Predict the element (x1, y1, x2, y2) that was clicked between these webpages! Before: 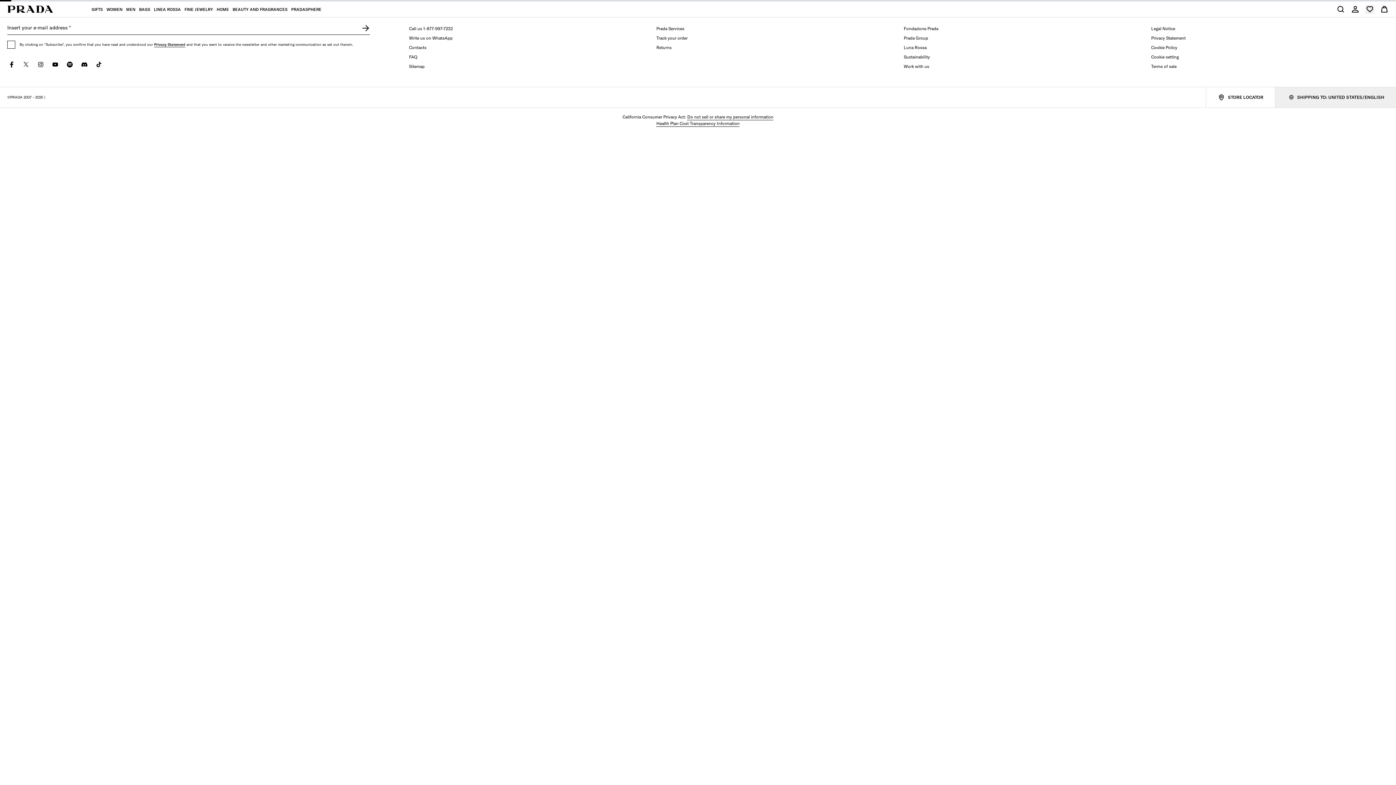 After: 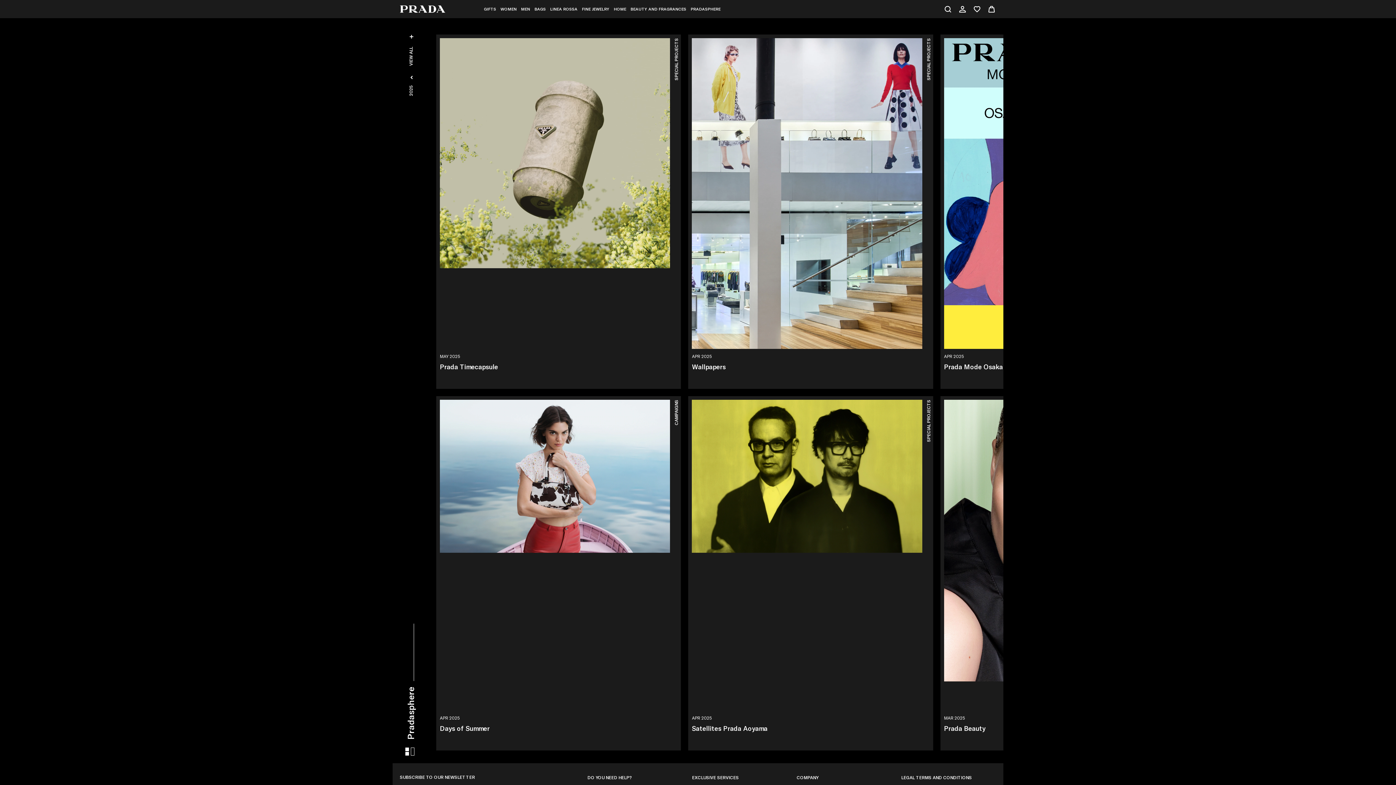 Action: bbox: (291, 1, 321, 15) label: PRADASPHERE